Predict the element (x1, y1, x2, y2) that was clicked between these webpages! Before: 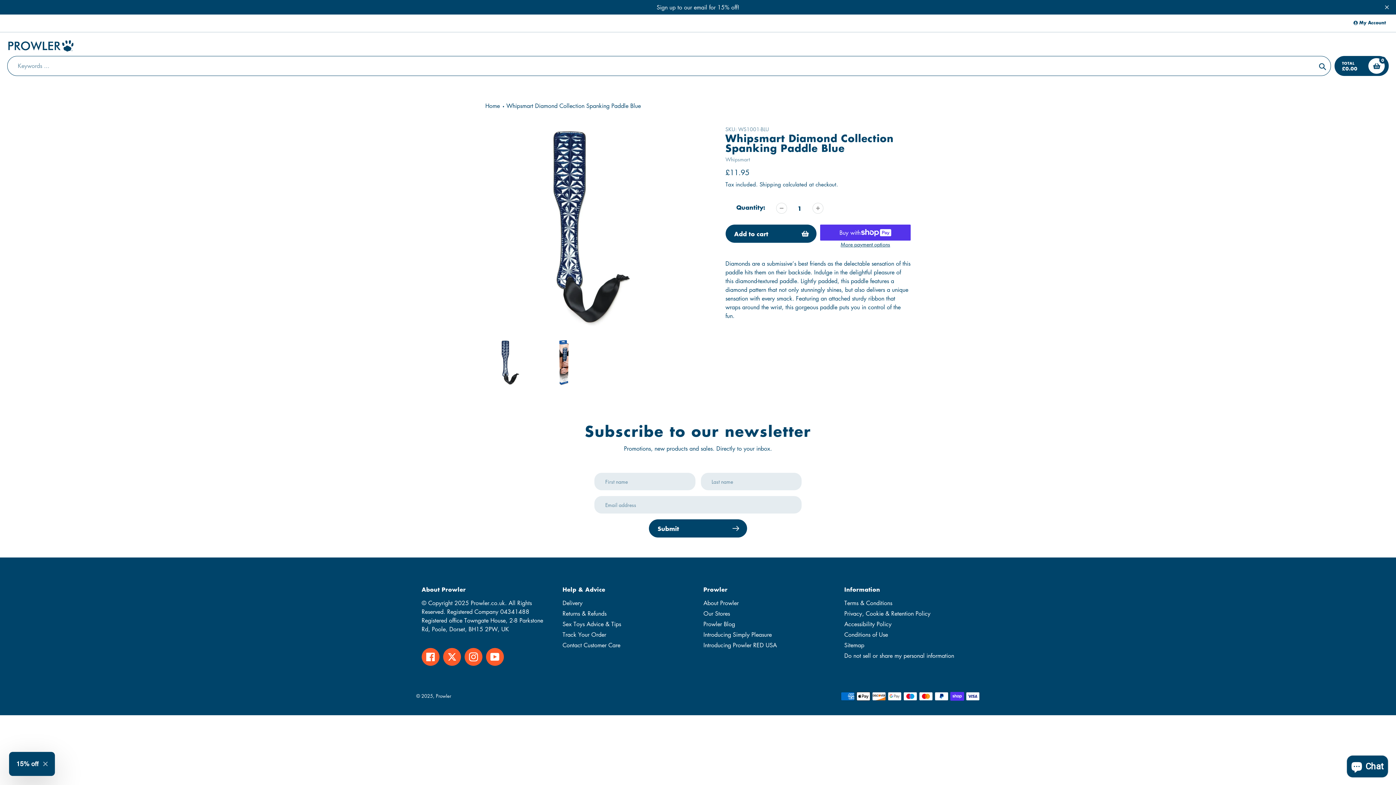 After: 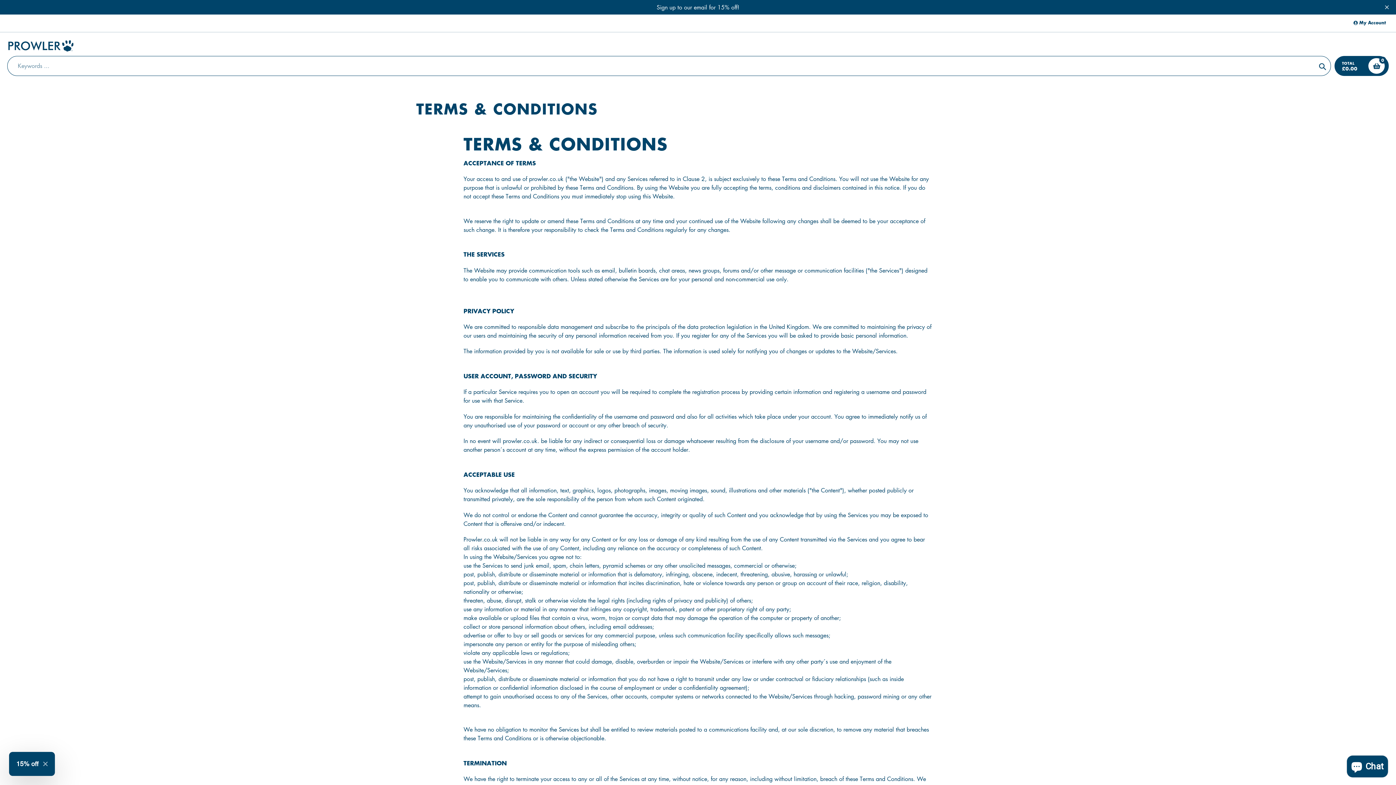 Action: bbox: (844, 630, 888, 638) label: Conditions of Use